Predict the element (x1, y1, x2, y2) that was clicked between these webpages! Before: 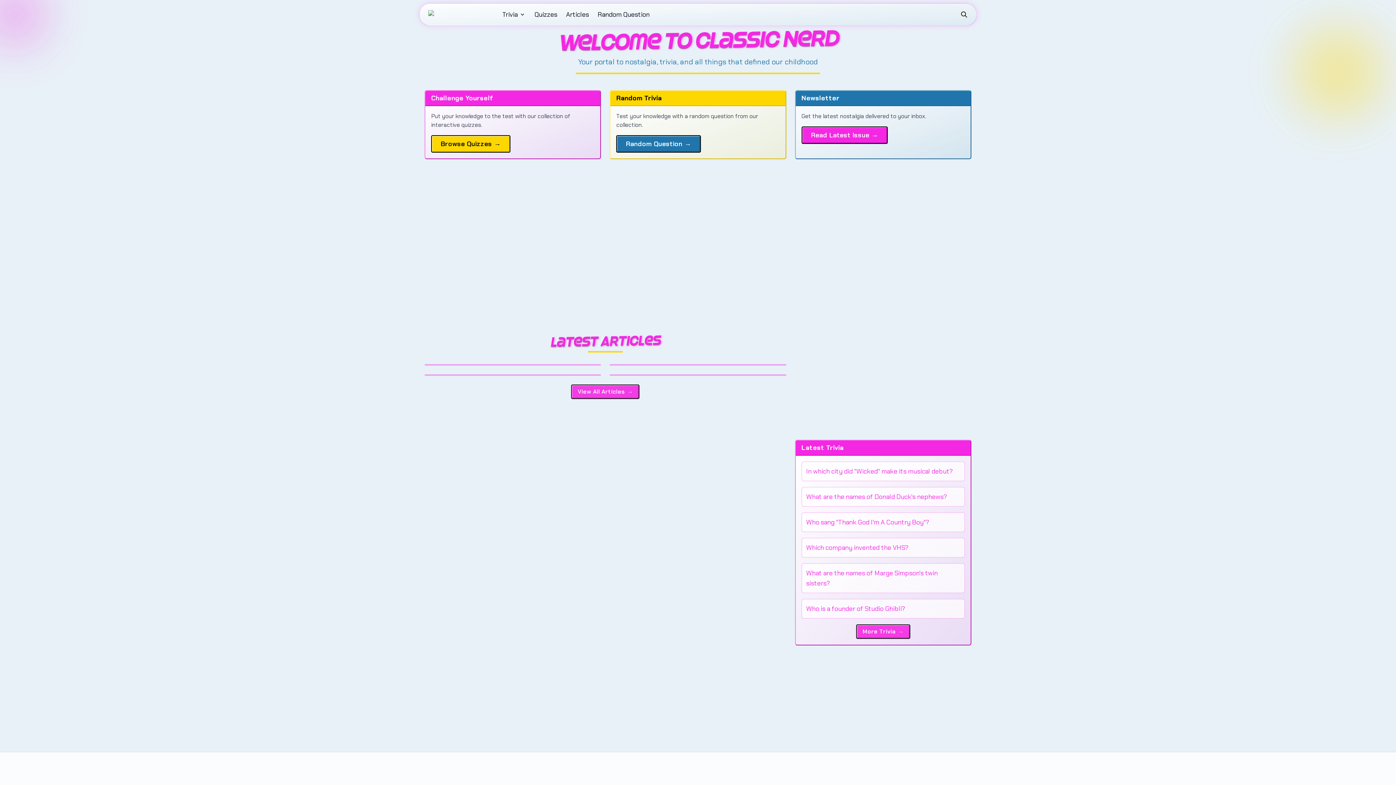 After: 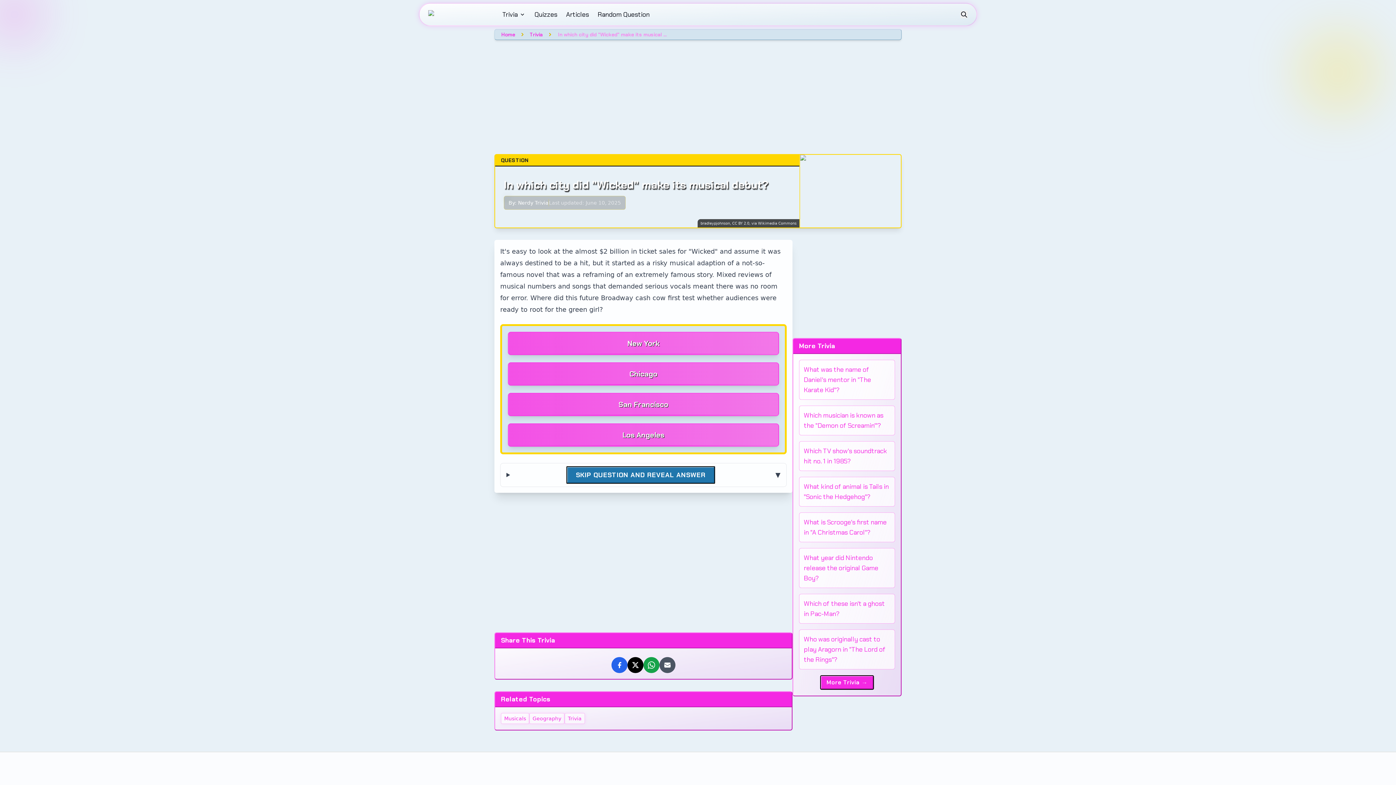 Action: bbox: (806, 466, 960, 476) label: In which city did "Wicked" make its musical debut?